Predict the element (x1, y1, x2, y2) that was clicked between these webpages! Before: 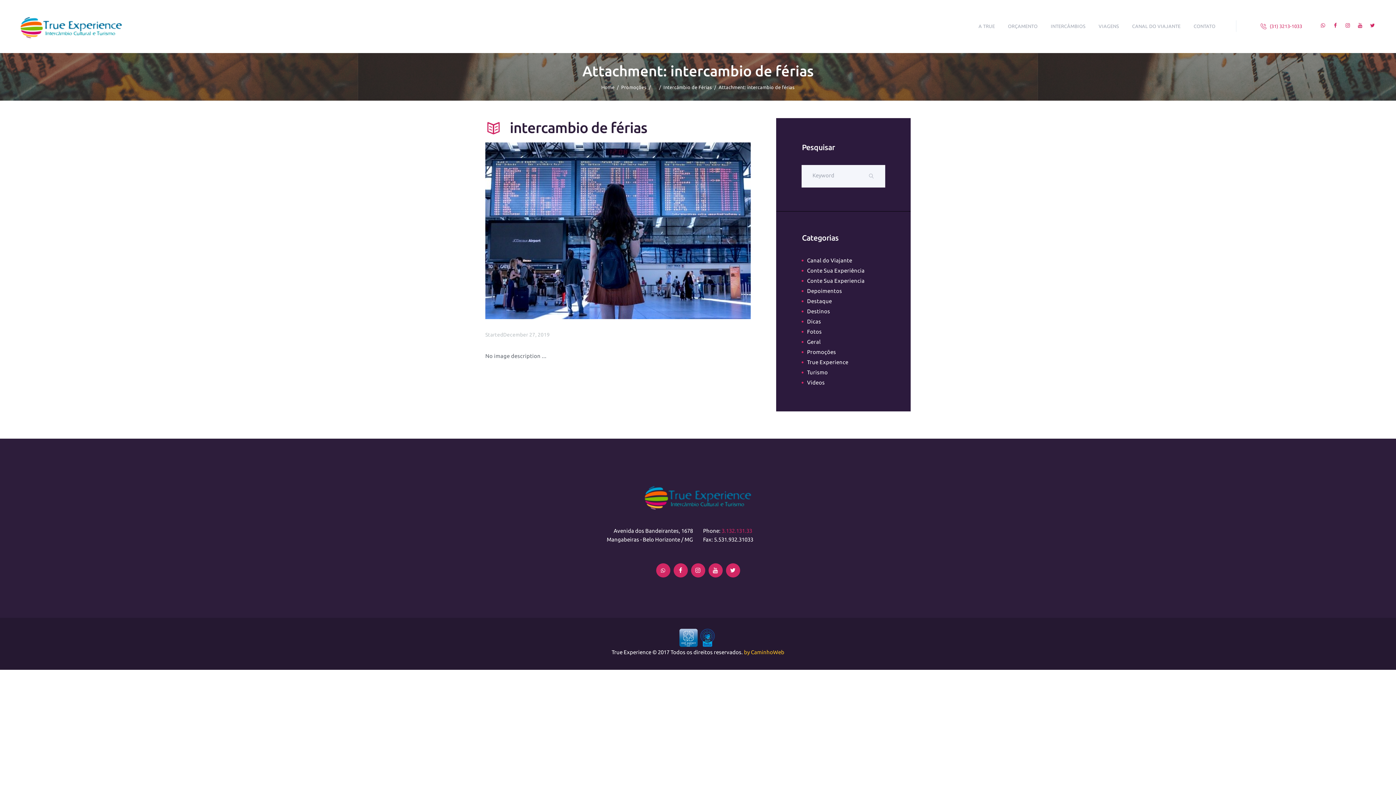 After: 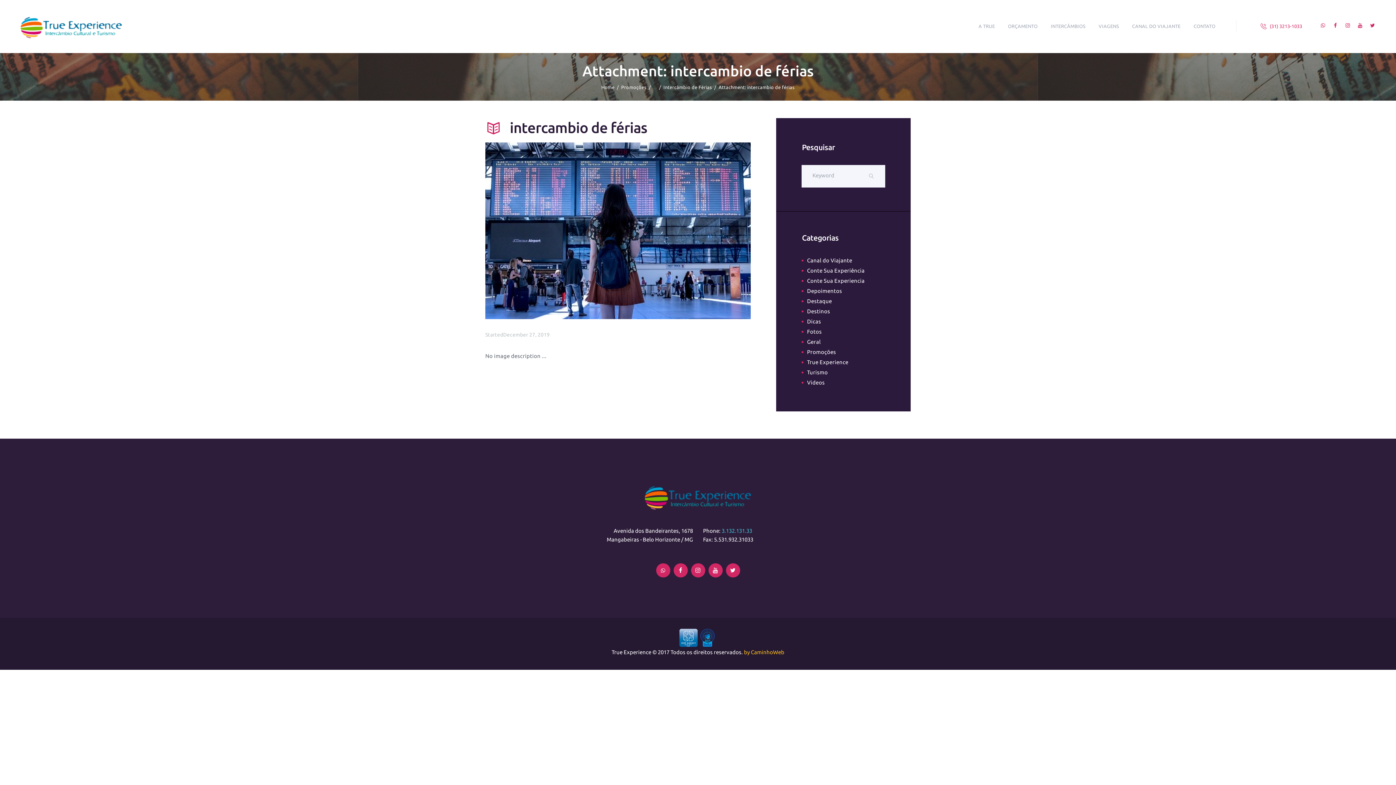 Action: bbox: (721, 527, 752, 534) label: 3.132.131.33